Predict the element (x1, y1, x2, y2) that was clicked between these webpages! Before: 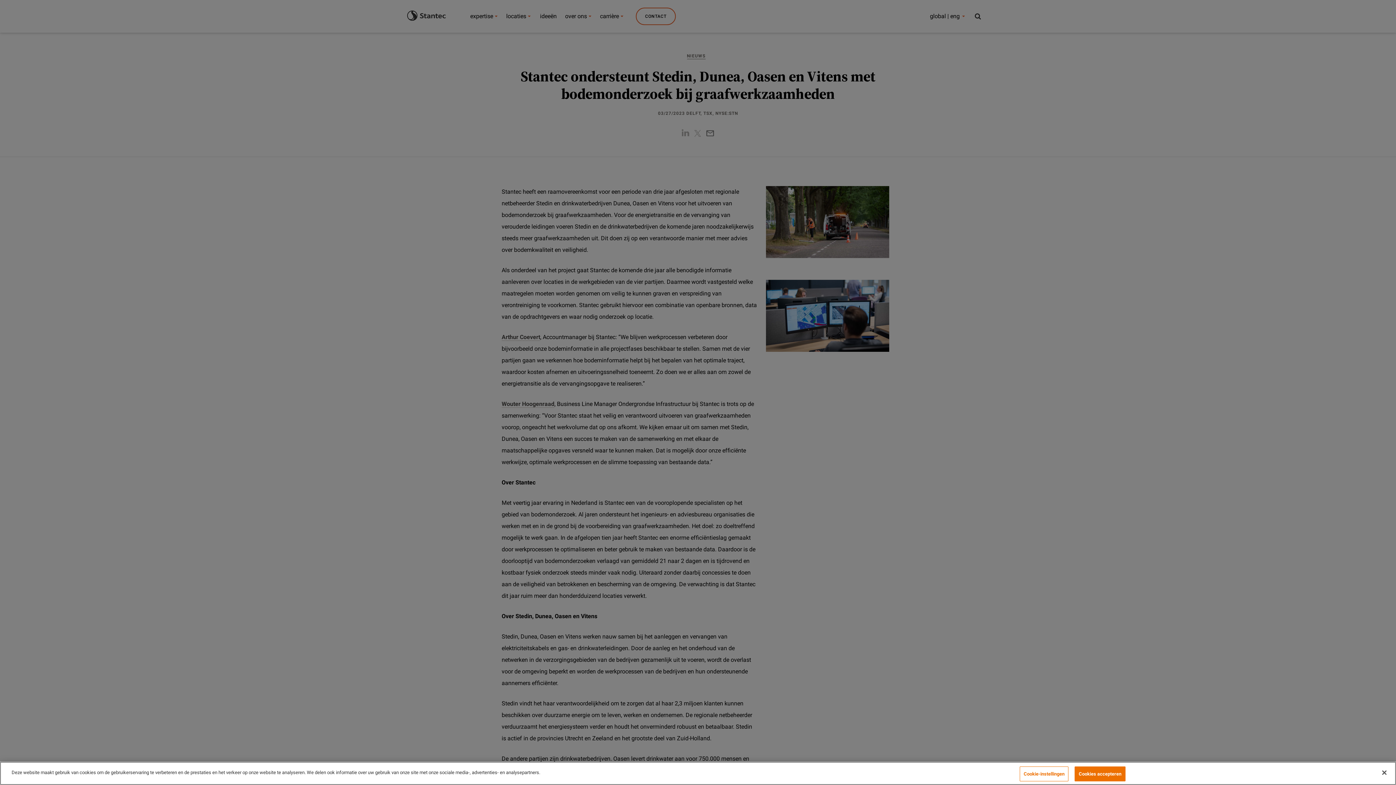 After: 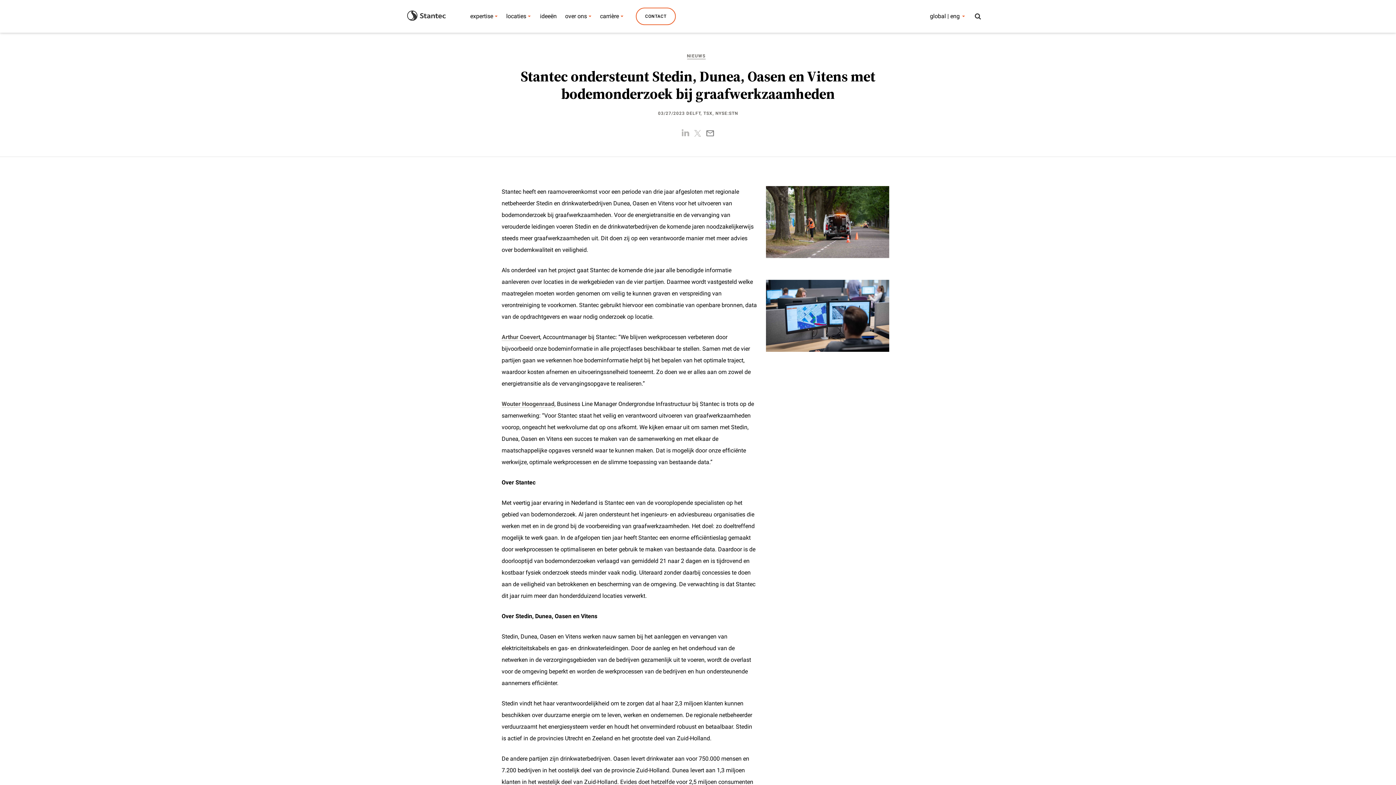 Action: label: Sluiten bbox: (1376, 765, 1392, 781)